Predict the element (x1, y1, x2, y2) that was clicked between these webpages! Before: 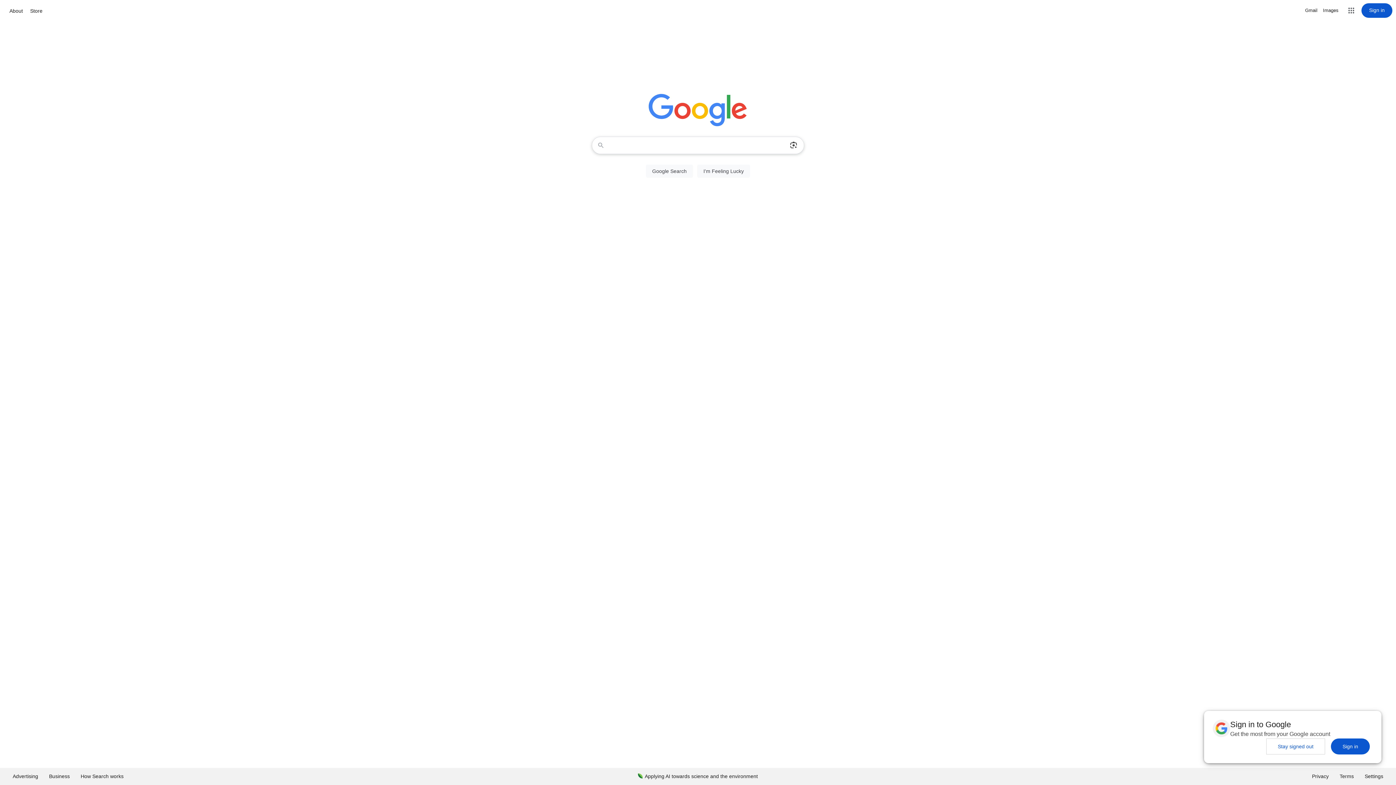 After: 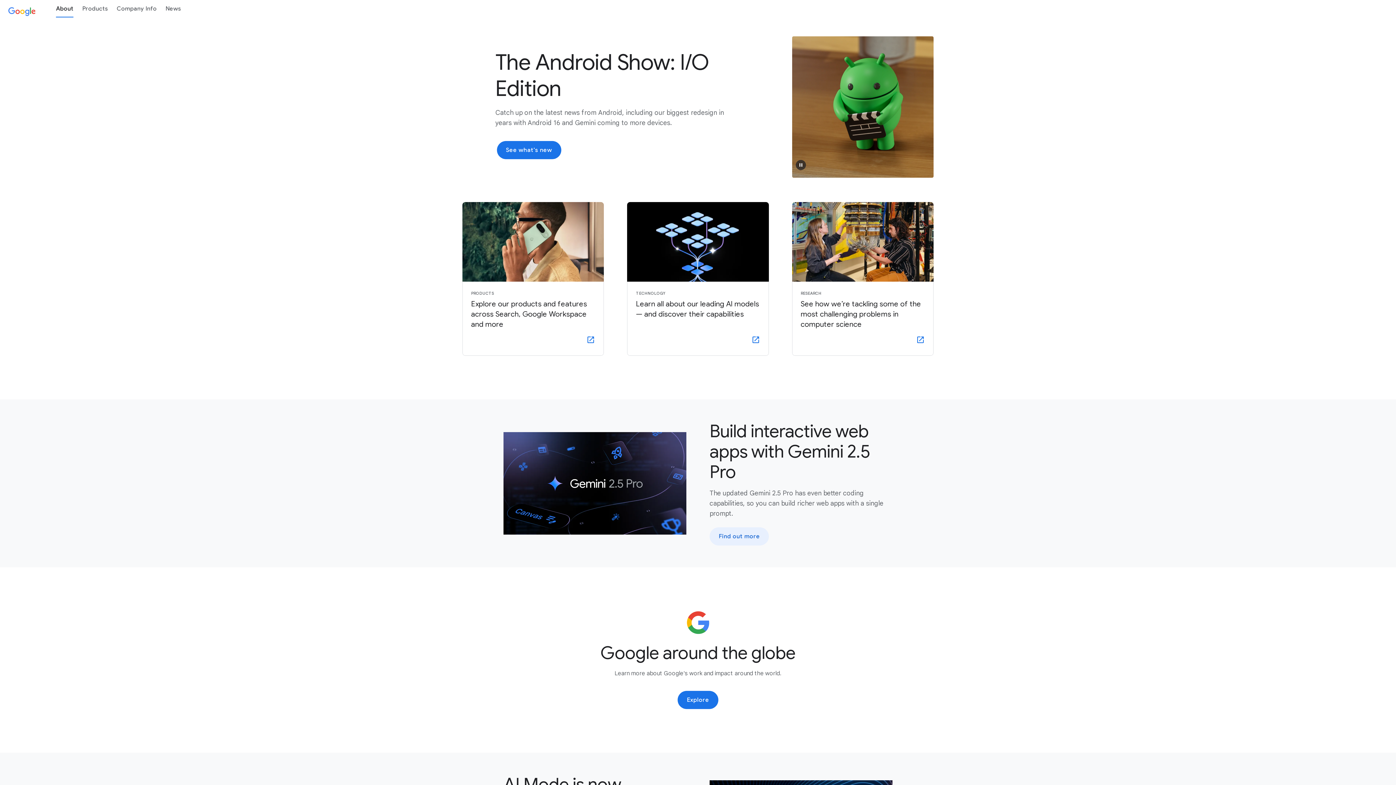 Action: bbox: (7, 6, 24, 15) label: About